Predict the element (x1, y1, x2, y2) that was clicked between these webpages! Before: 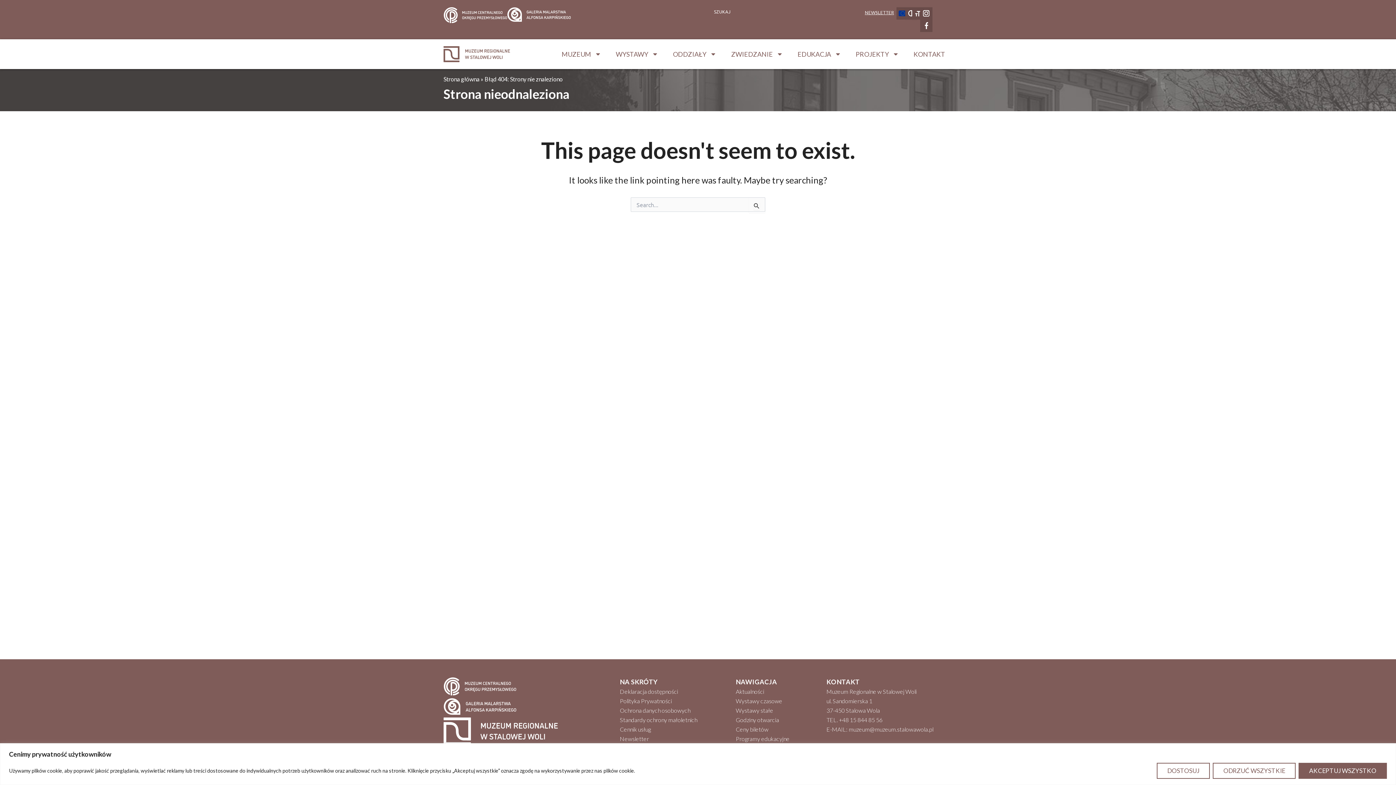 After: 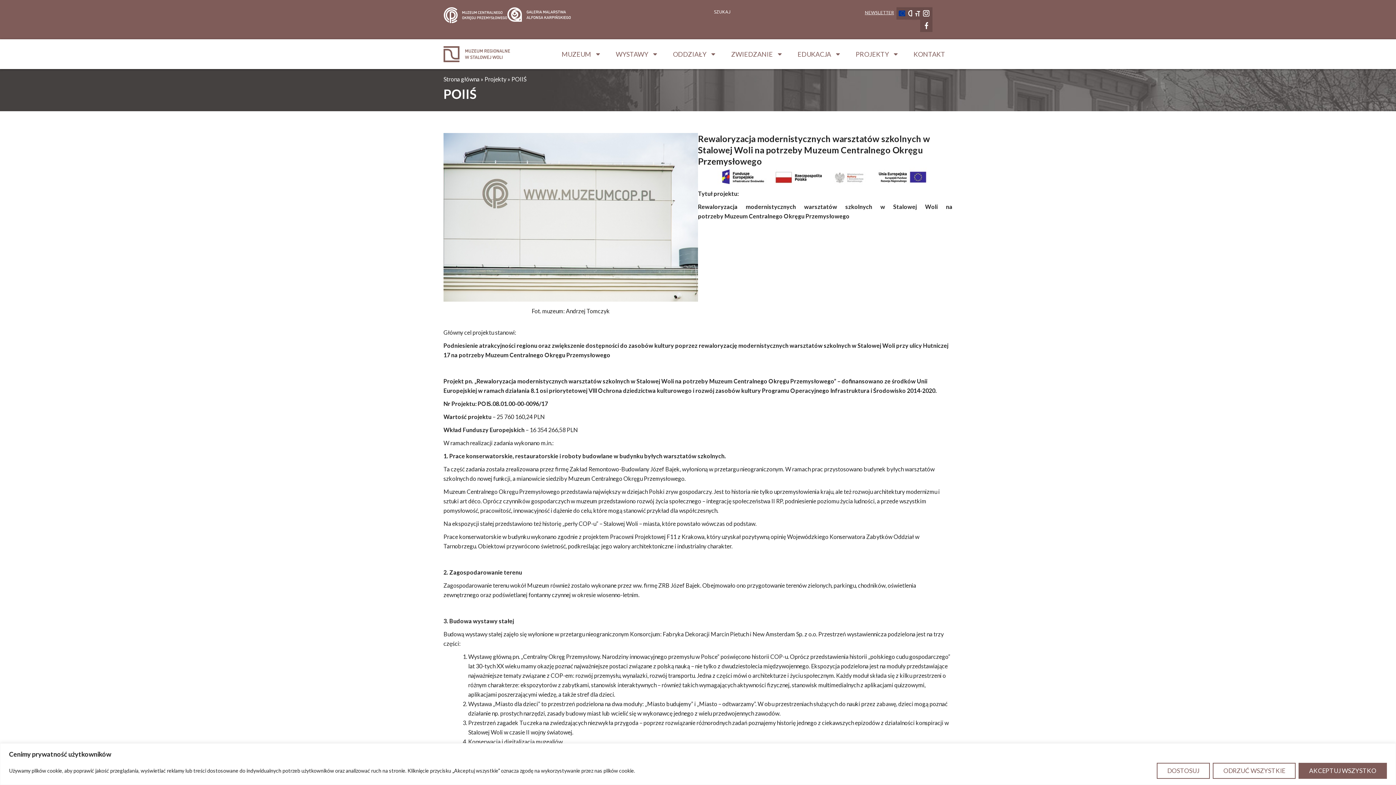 Action: bbox: (895, 7, 912, 19)